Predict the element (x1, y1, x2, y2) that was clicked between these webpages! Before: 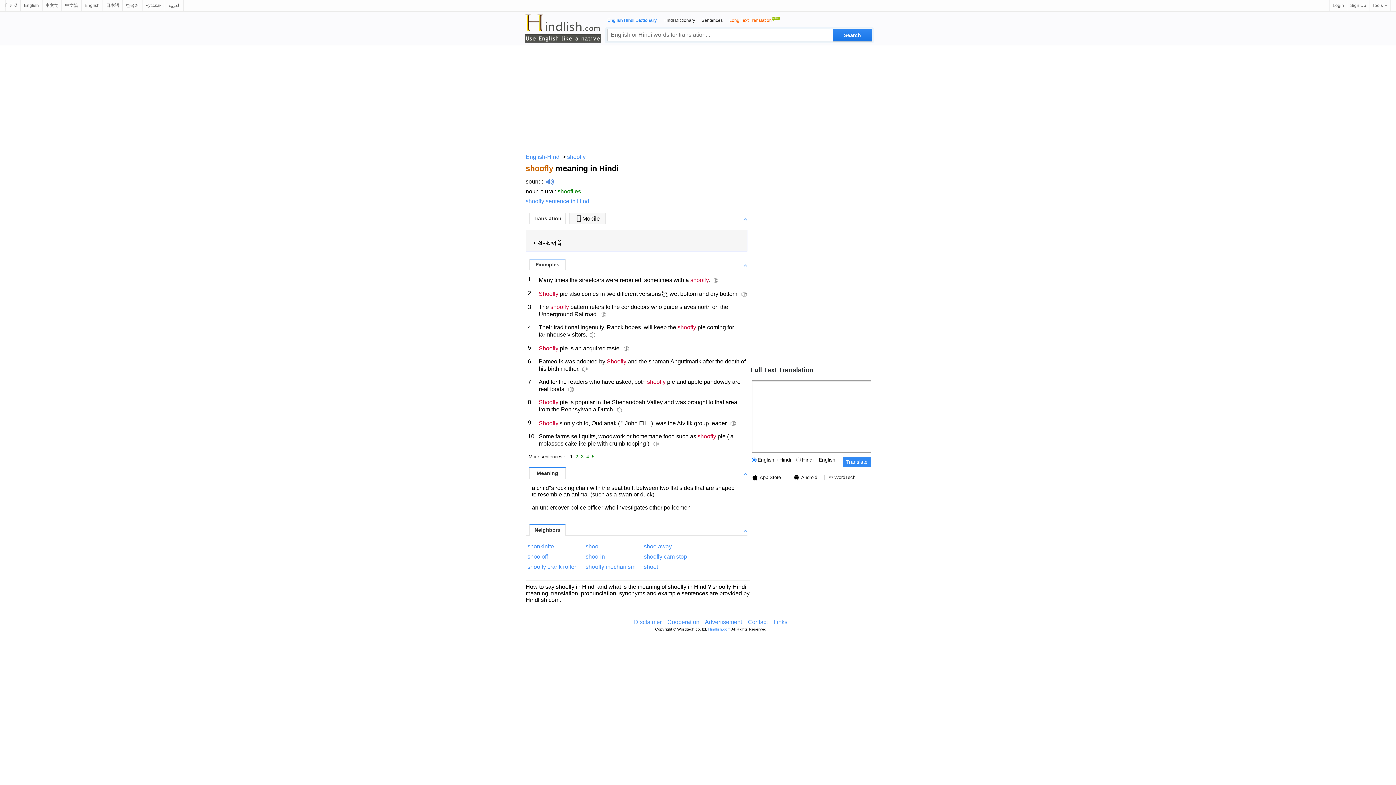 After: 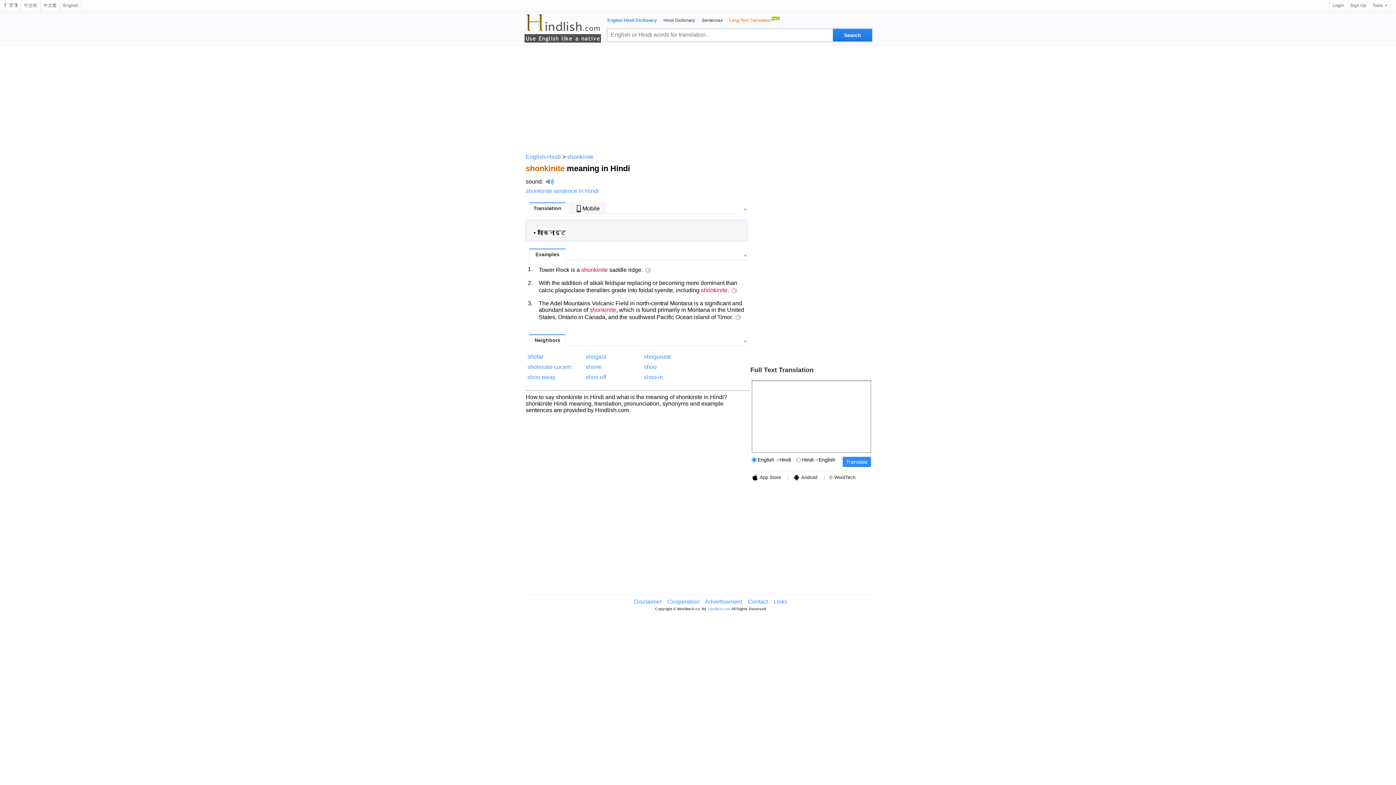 Action: label: shonkinite bbox: (527, 543, 554, 549)